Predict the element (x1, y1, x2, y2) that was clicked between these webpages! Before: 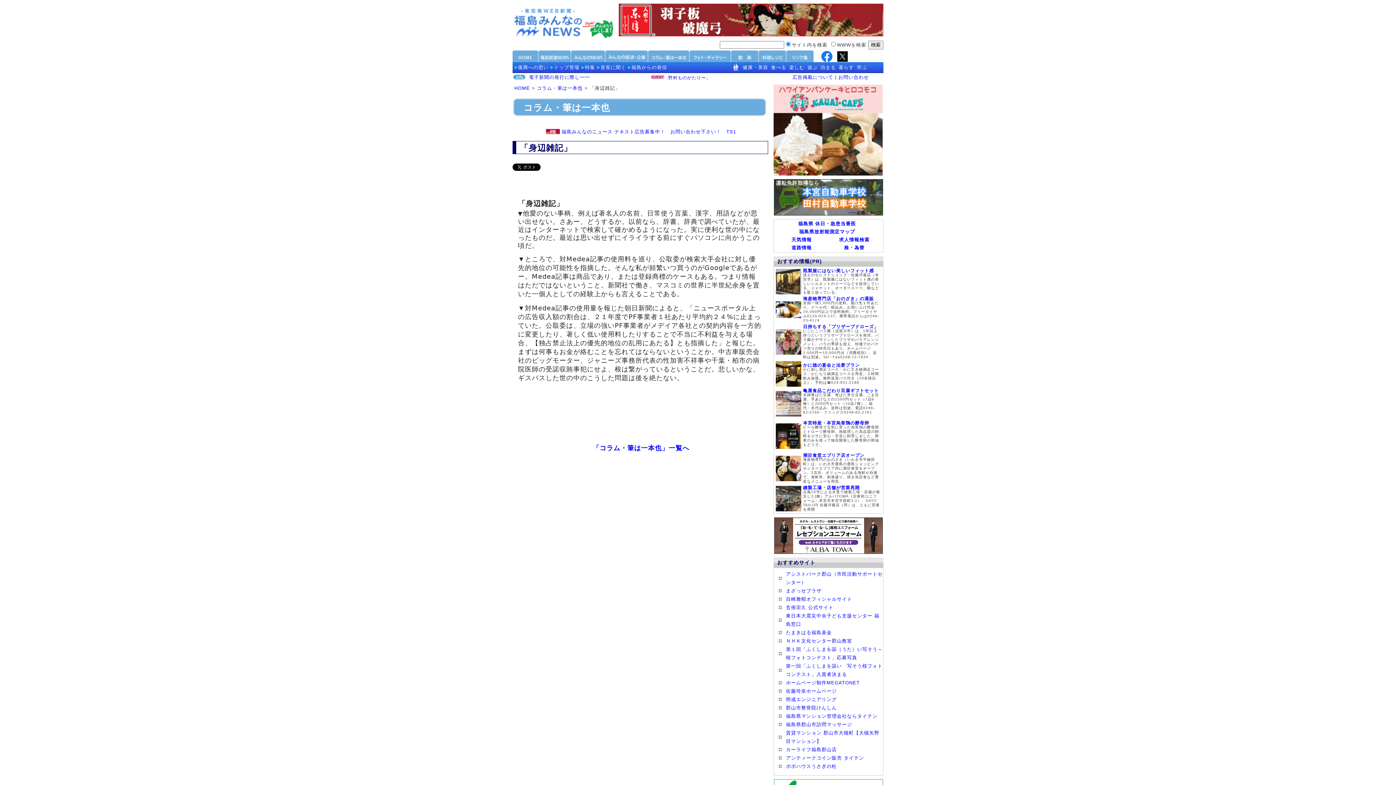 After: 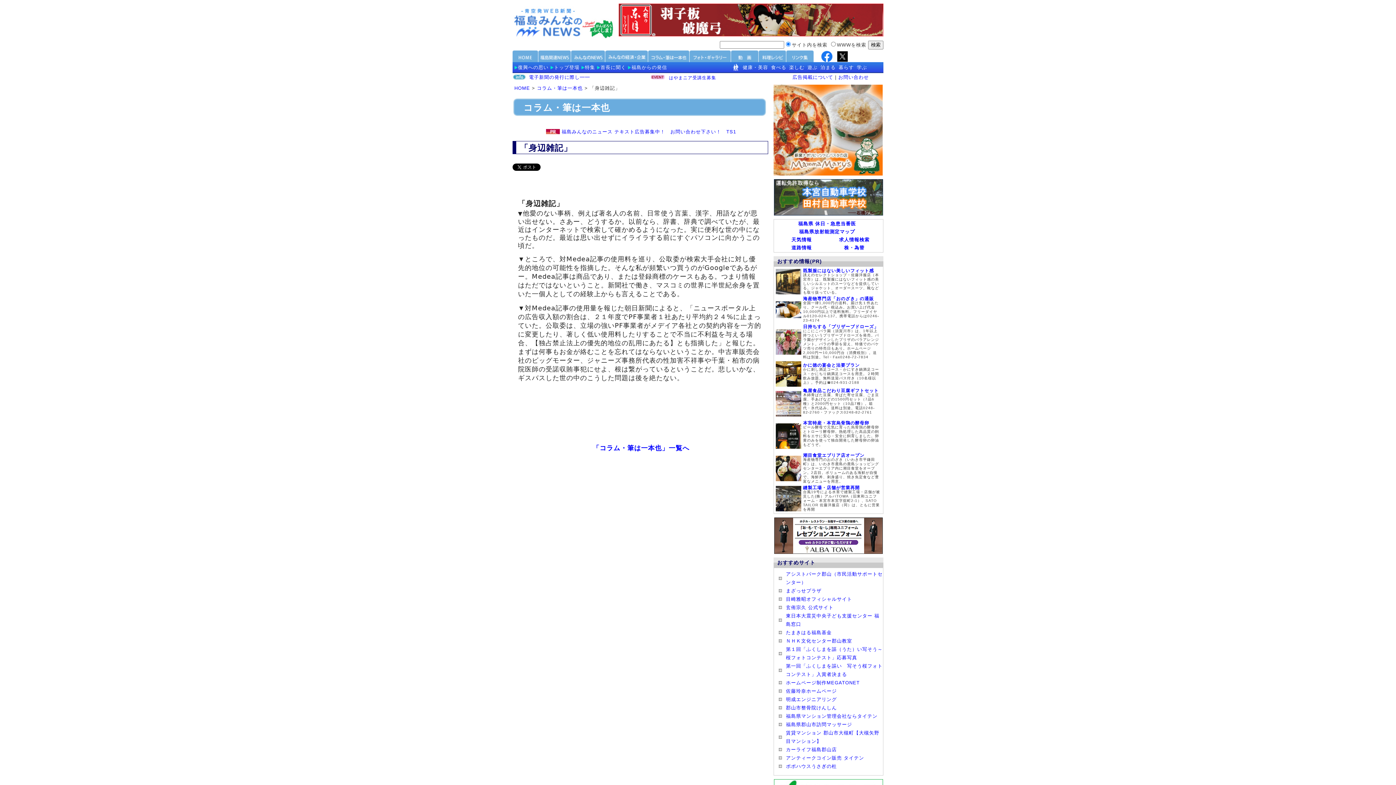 Action: bbox: (774, 211, 883, 216)